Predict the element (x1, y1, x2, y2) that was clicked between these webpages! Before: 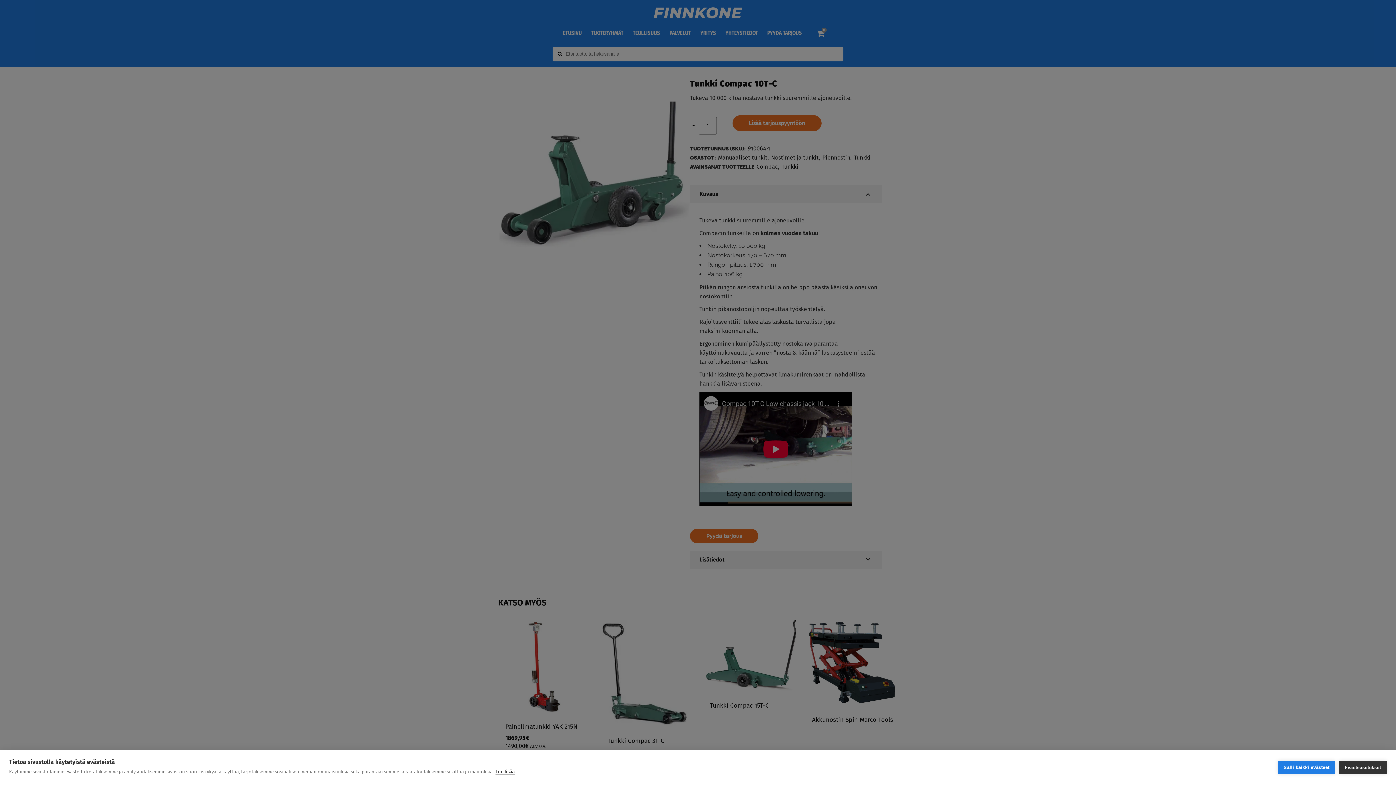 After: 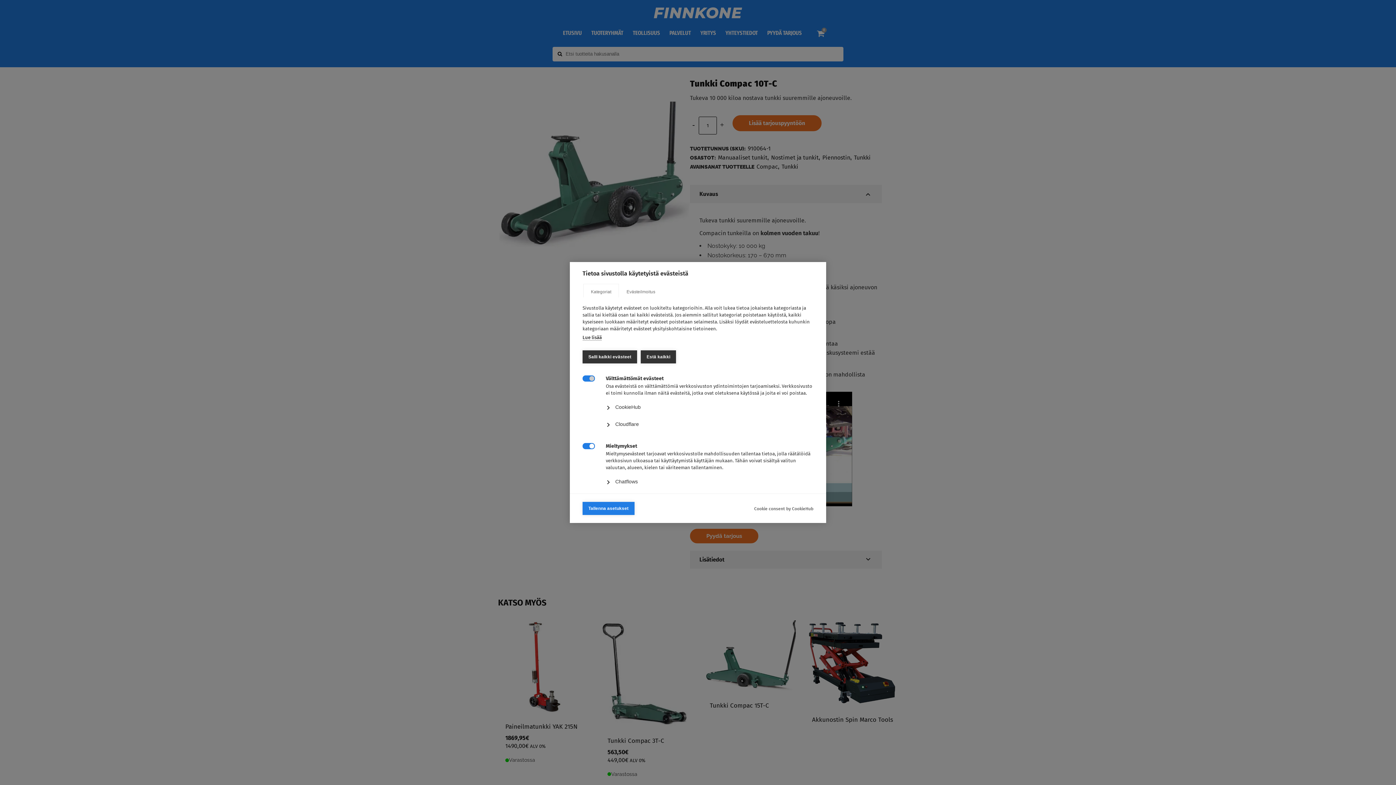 Action: bbox: (1339, 761, 1387, 774) label: Evästeasetukset